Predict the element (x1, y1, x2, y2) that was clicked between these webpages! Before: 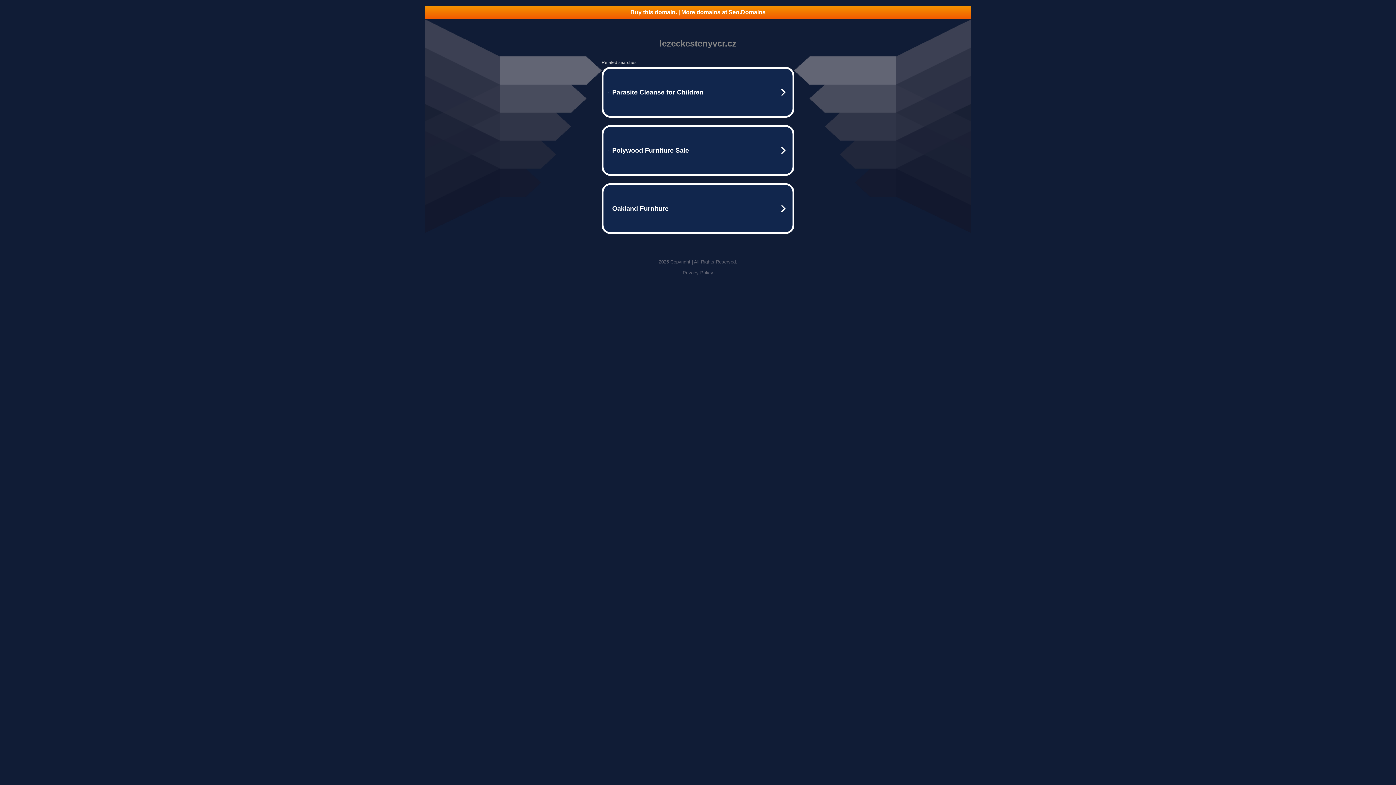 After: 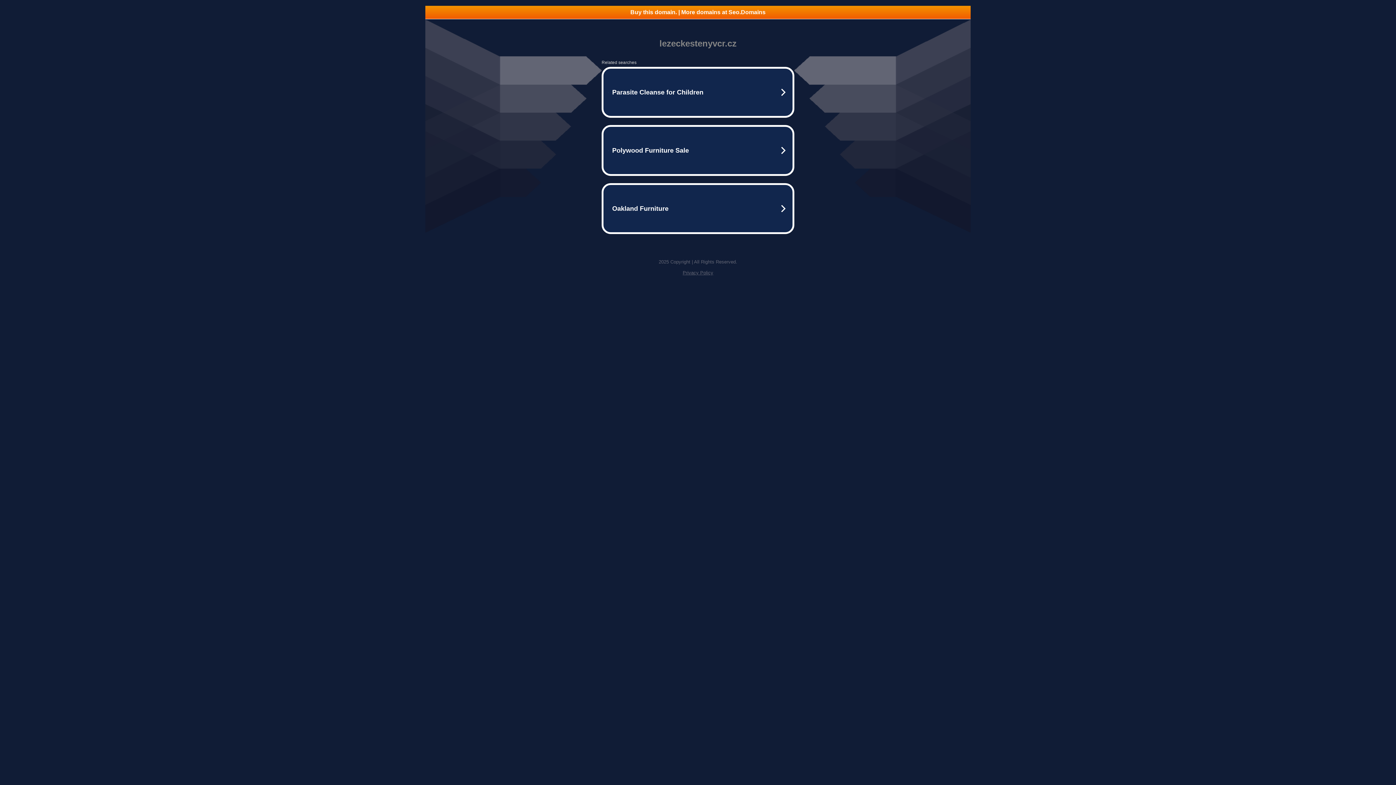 Action: bbox: (682, 270, 713, 275) label: Privacy Policy